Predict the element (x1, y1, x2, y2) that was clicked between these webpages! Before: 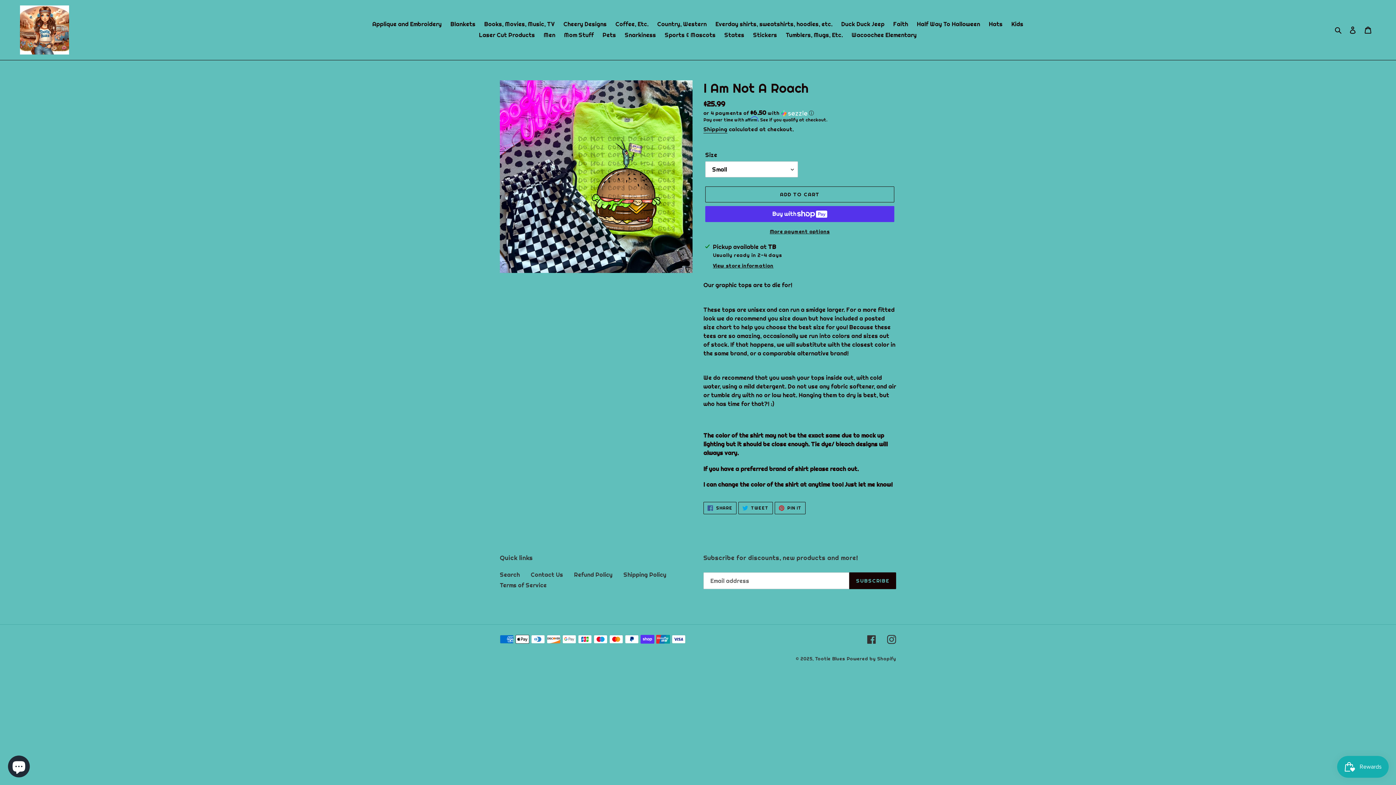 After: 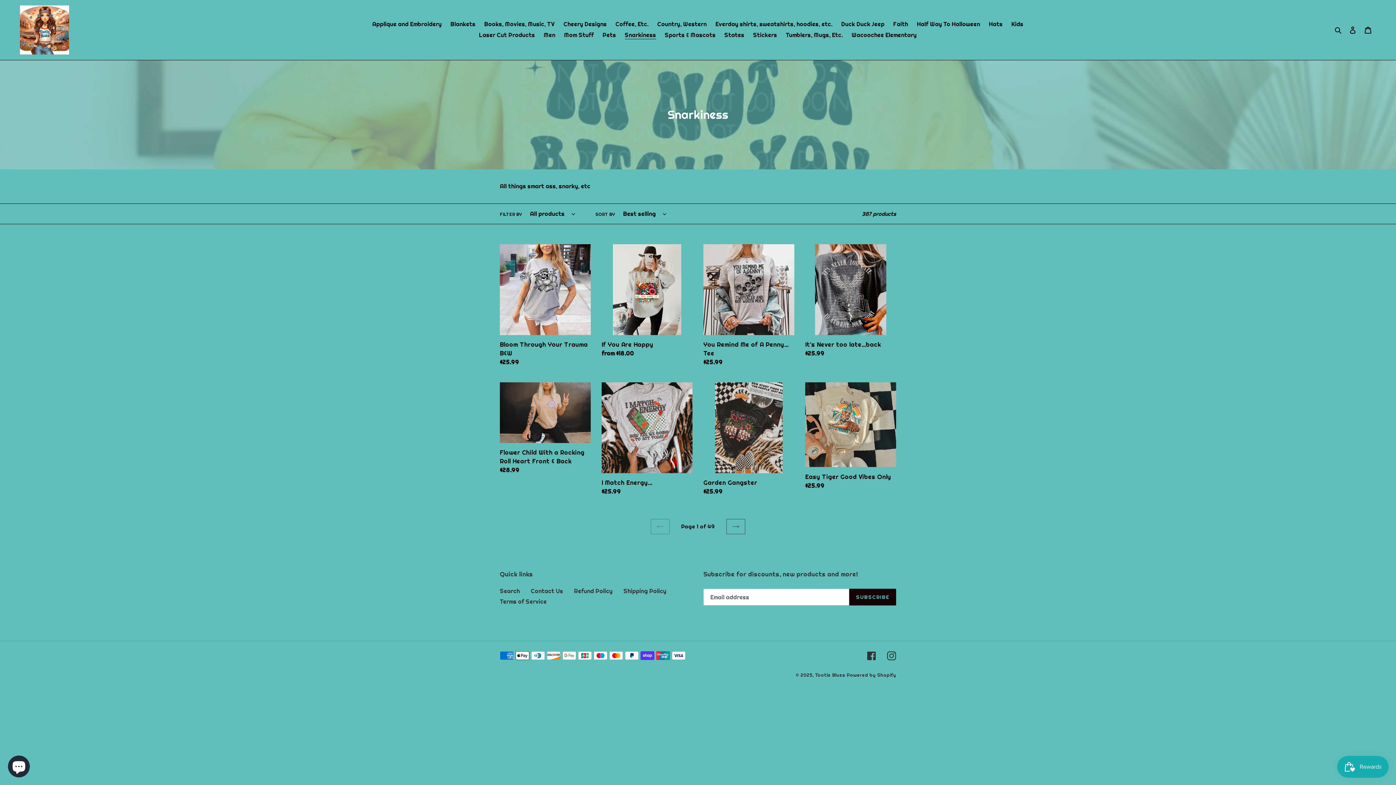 Action: bbox: (621, 29, 659, 40) label: Snarkiness